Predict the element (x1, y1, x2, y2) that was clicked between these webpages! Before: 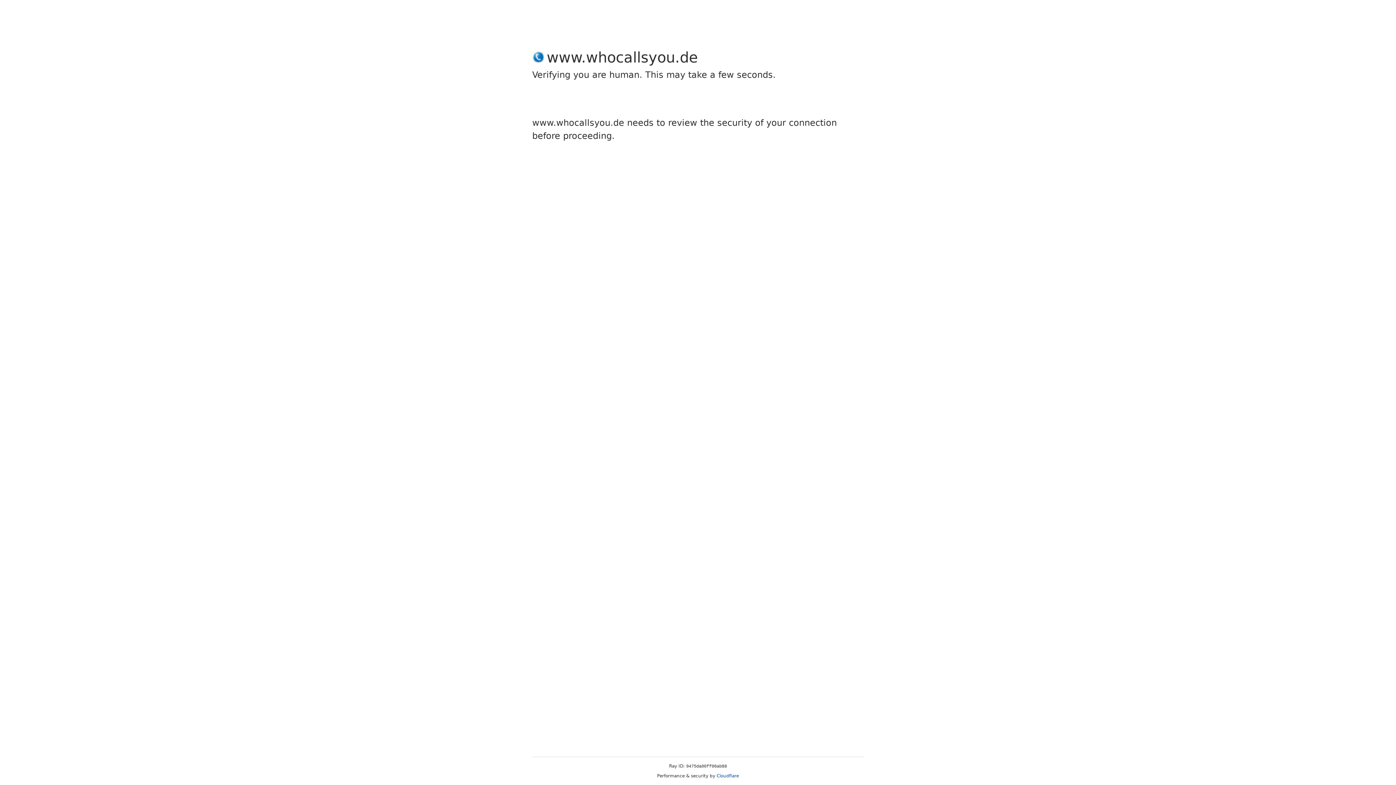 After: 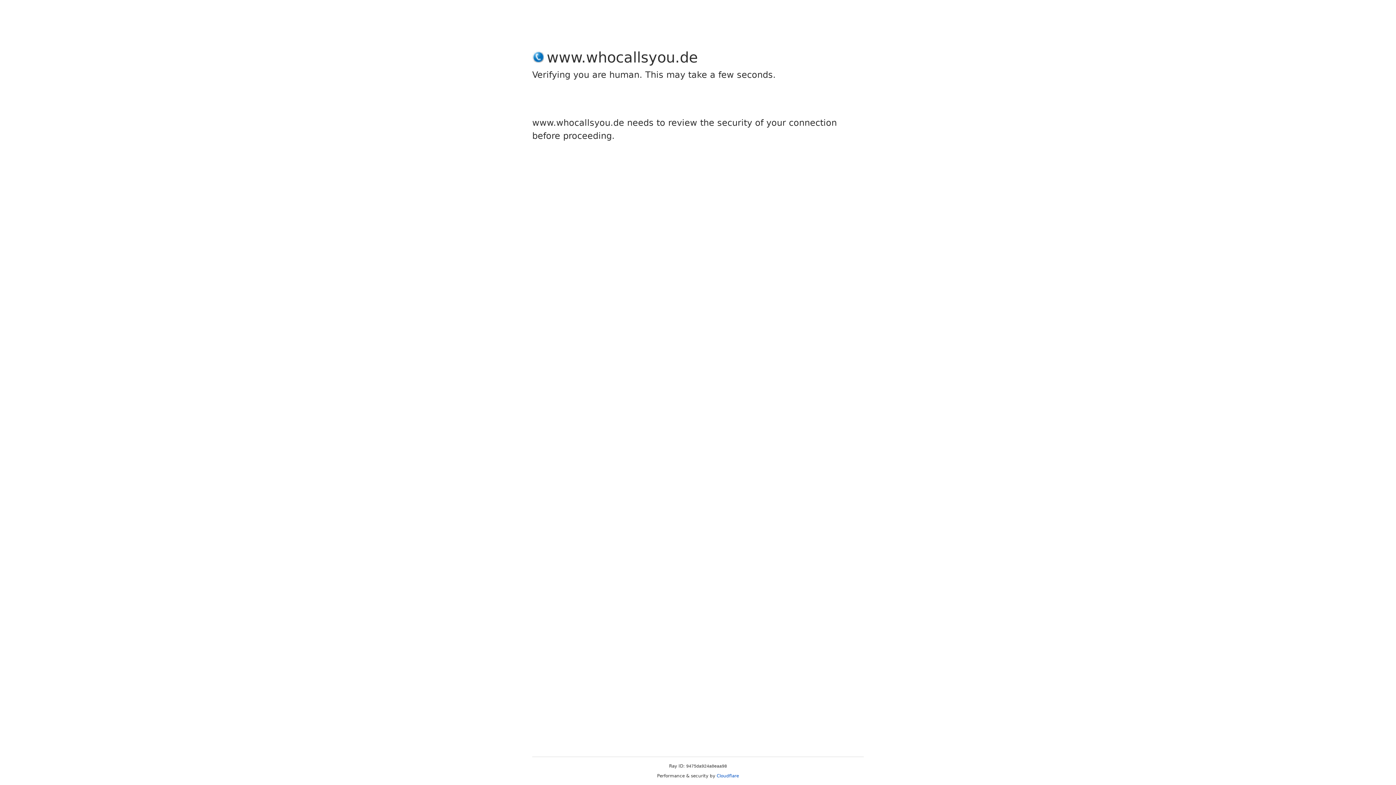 Action: label: Cloudflare bbox: (716, 773, 739, 778)